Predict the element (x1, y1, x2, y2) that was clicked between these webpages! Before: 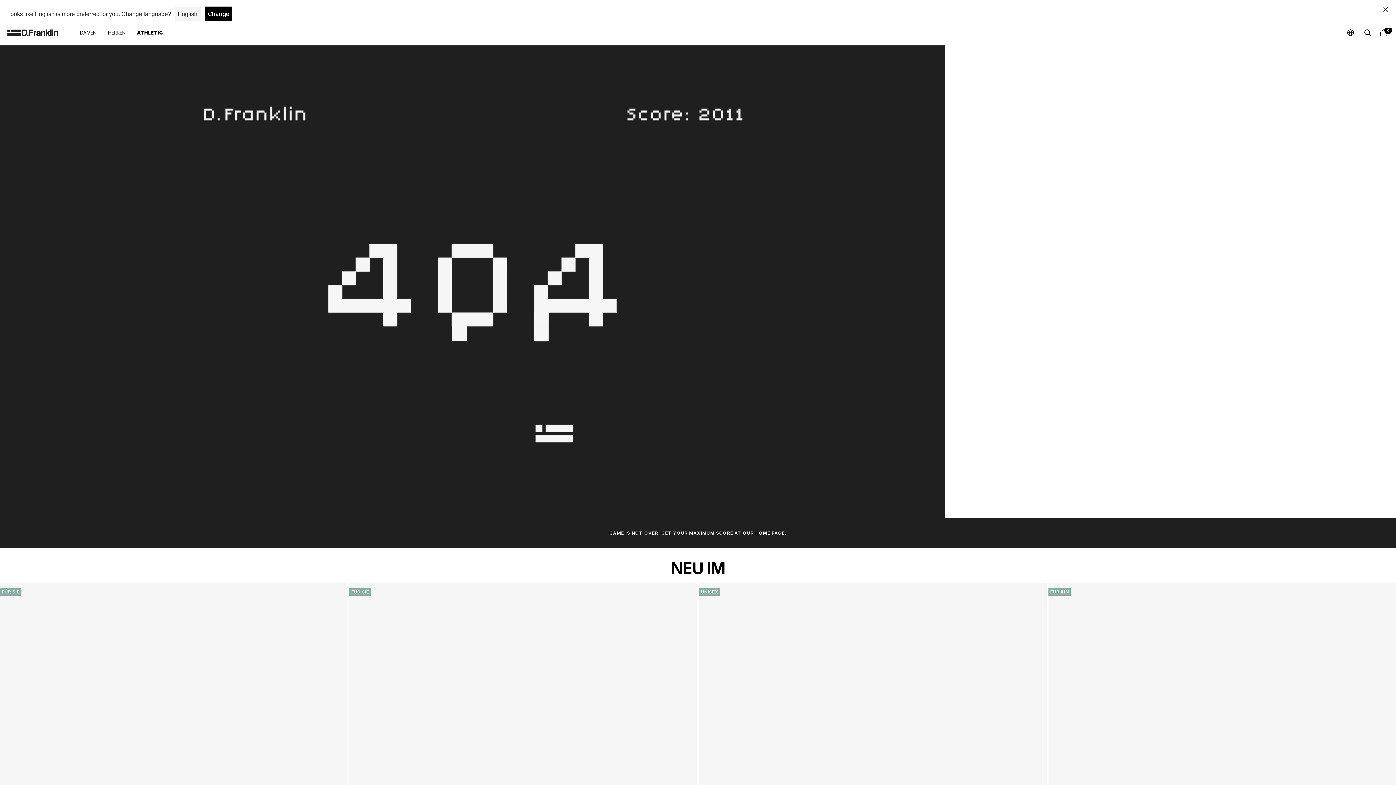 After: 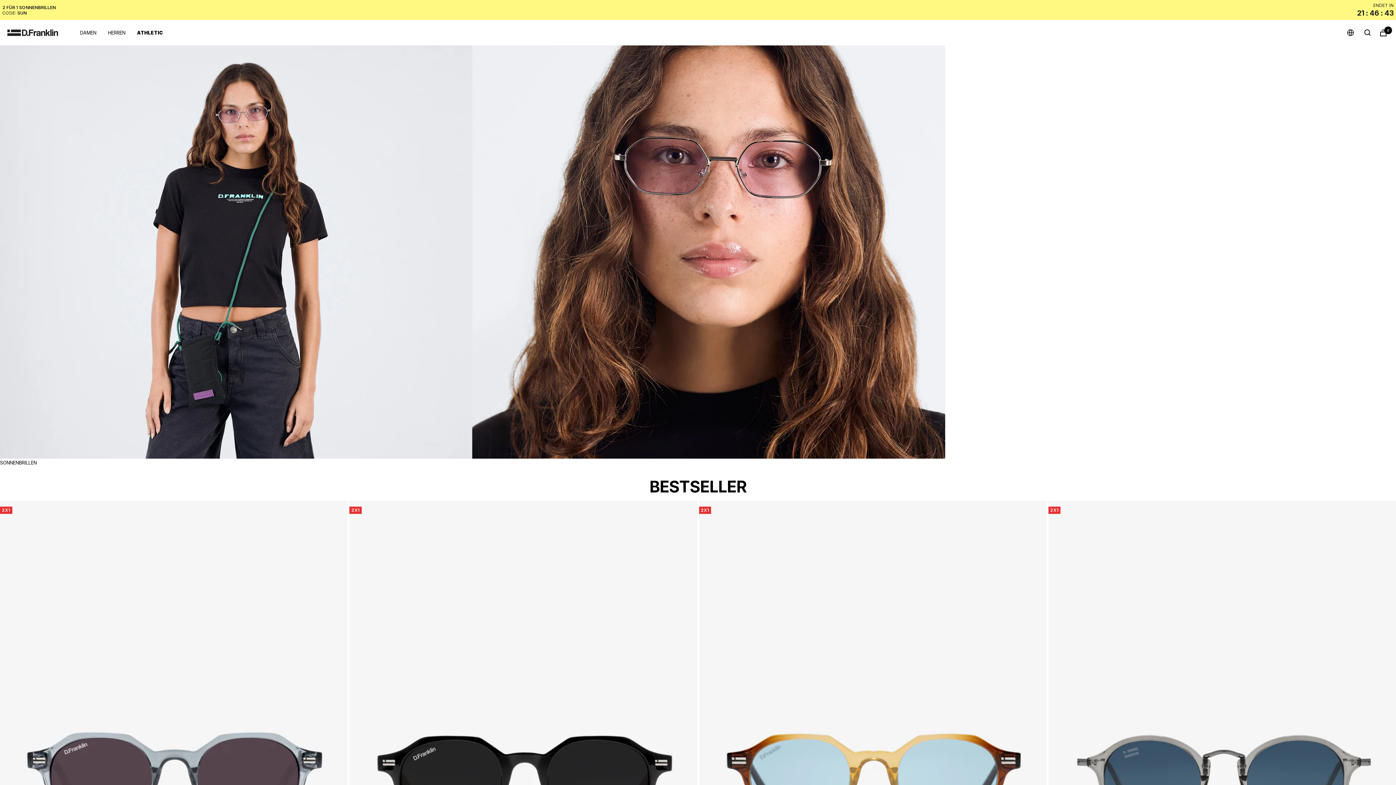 Action: bbox: (80, 28, 96, 36) label: DAMEN